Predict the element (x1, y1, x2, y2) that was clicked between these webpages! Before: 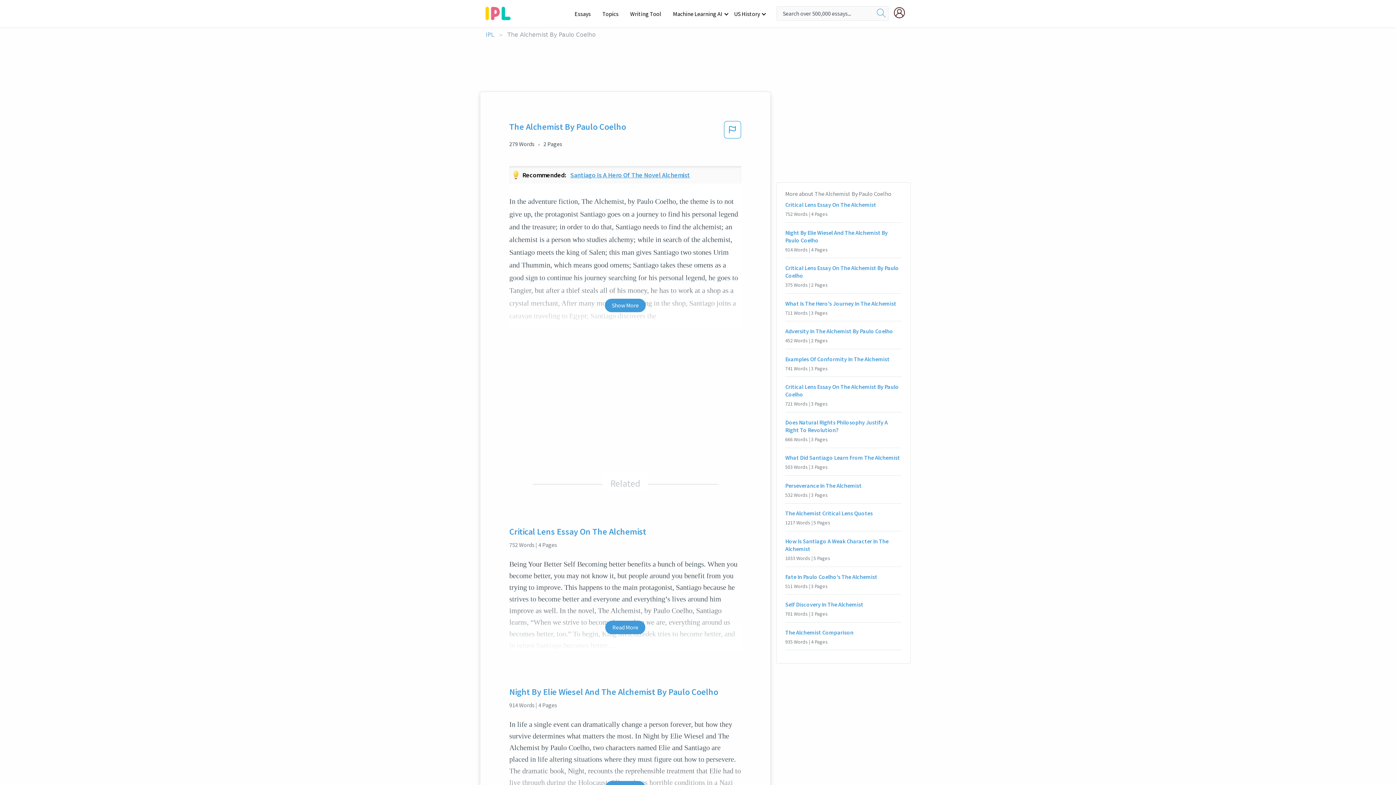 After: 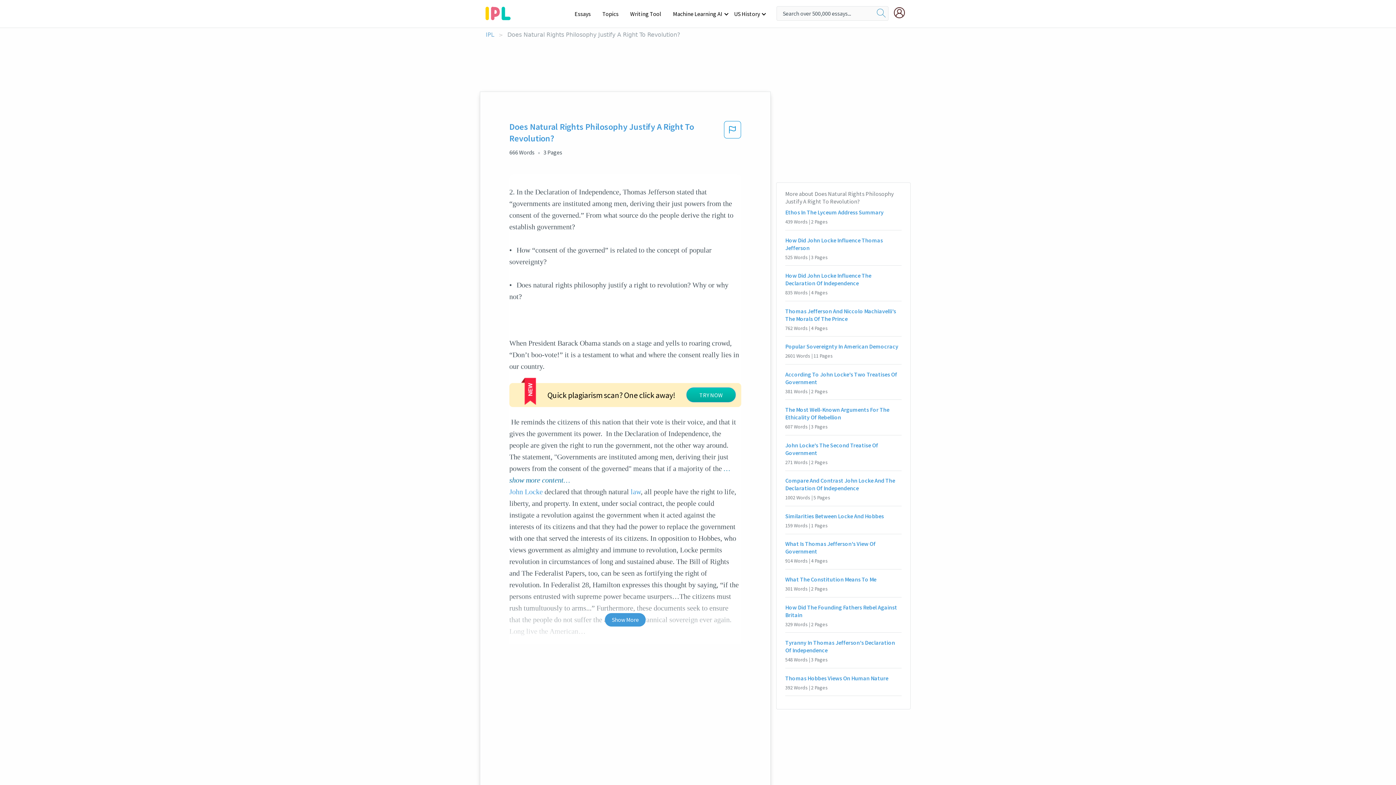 Action: label: Does Natural Rights Philosophy Justify A Right To Revolution? bbox: (785, 418, 901, 434)